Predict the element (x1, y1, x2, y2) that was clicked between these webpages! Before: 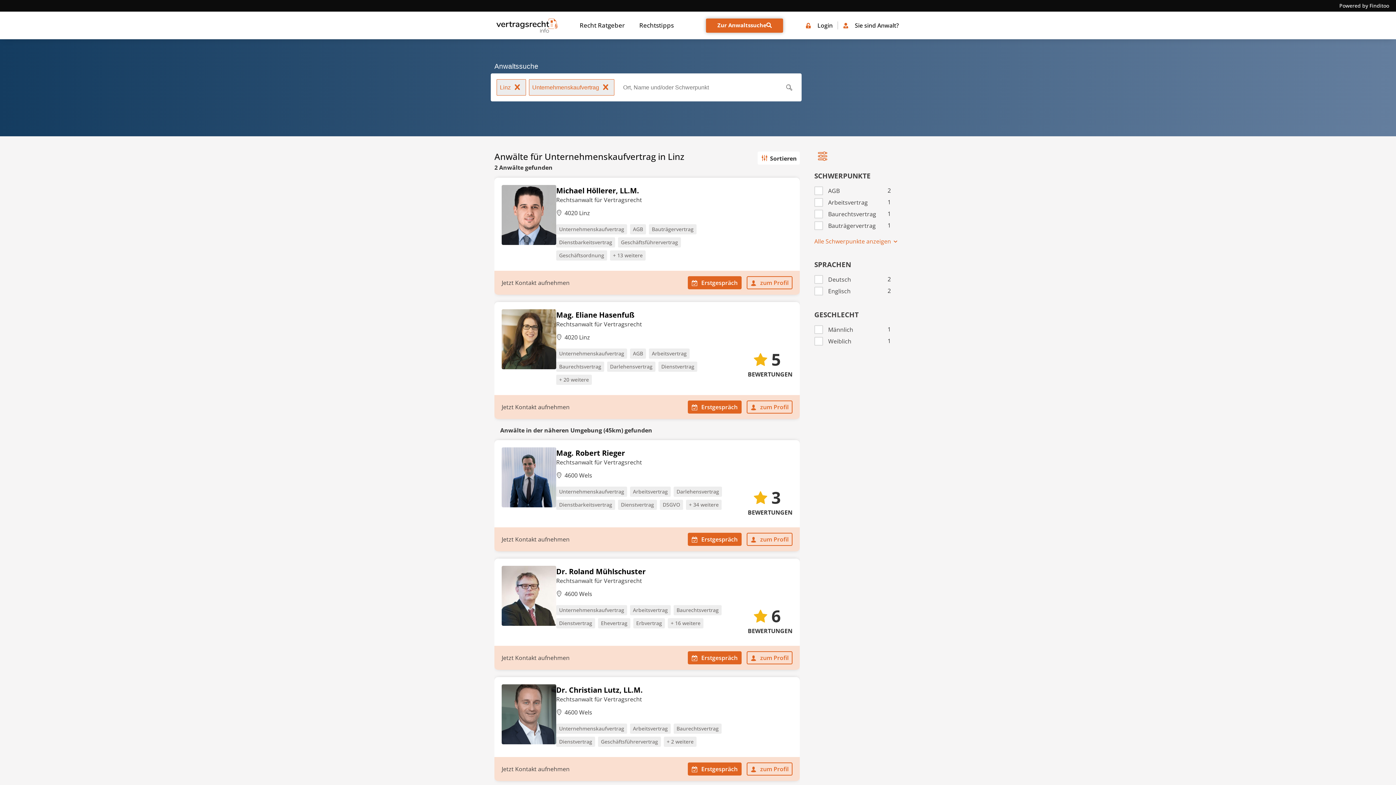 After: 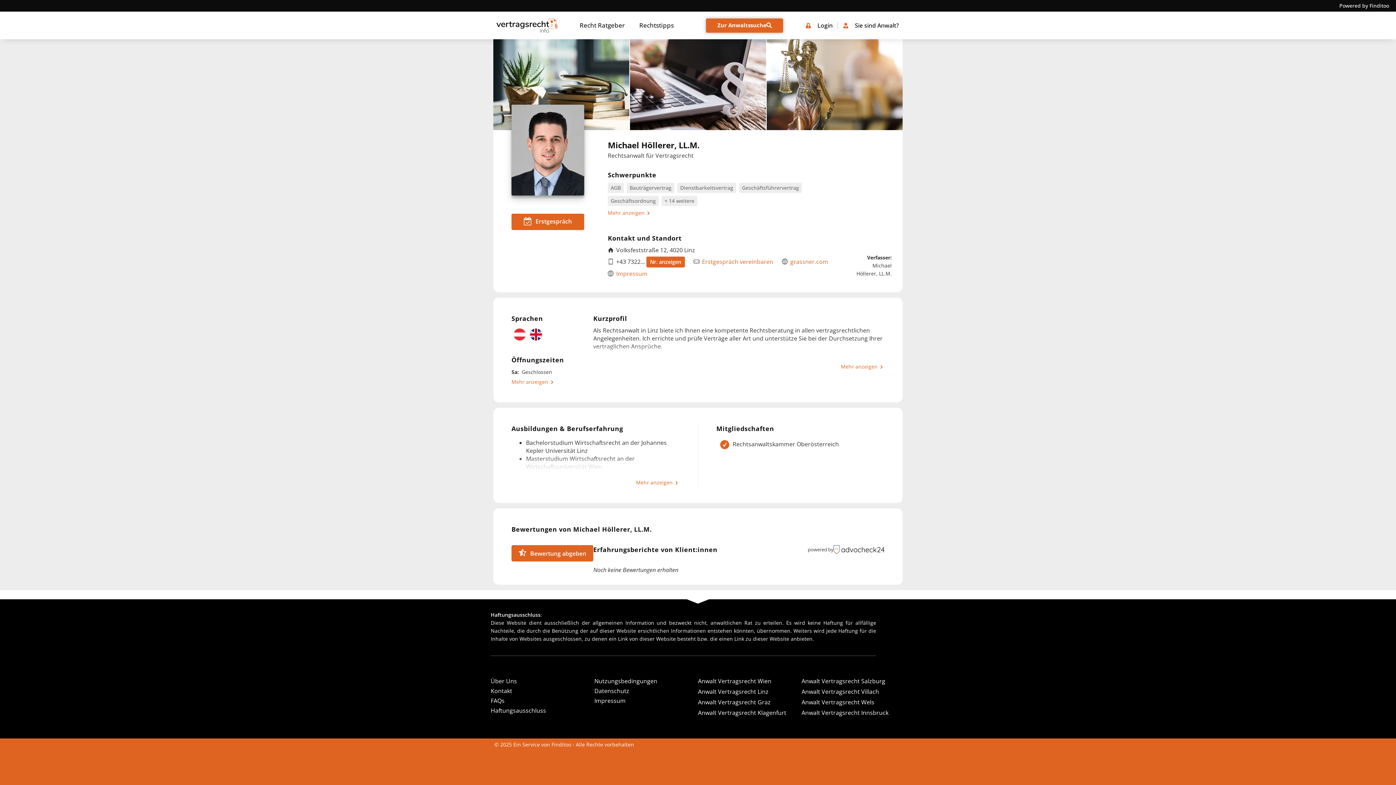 Action: label: Michael Höllerer, LL.M. bbox: (556, 186, 642, 194)